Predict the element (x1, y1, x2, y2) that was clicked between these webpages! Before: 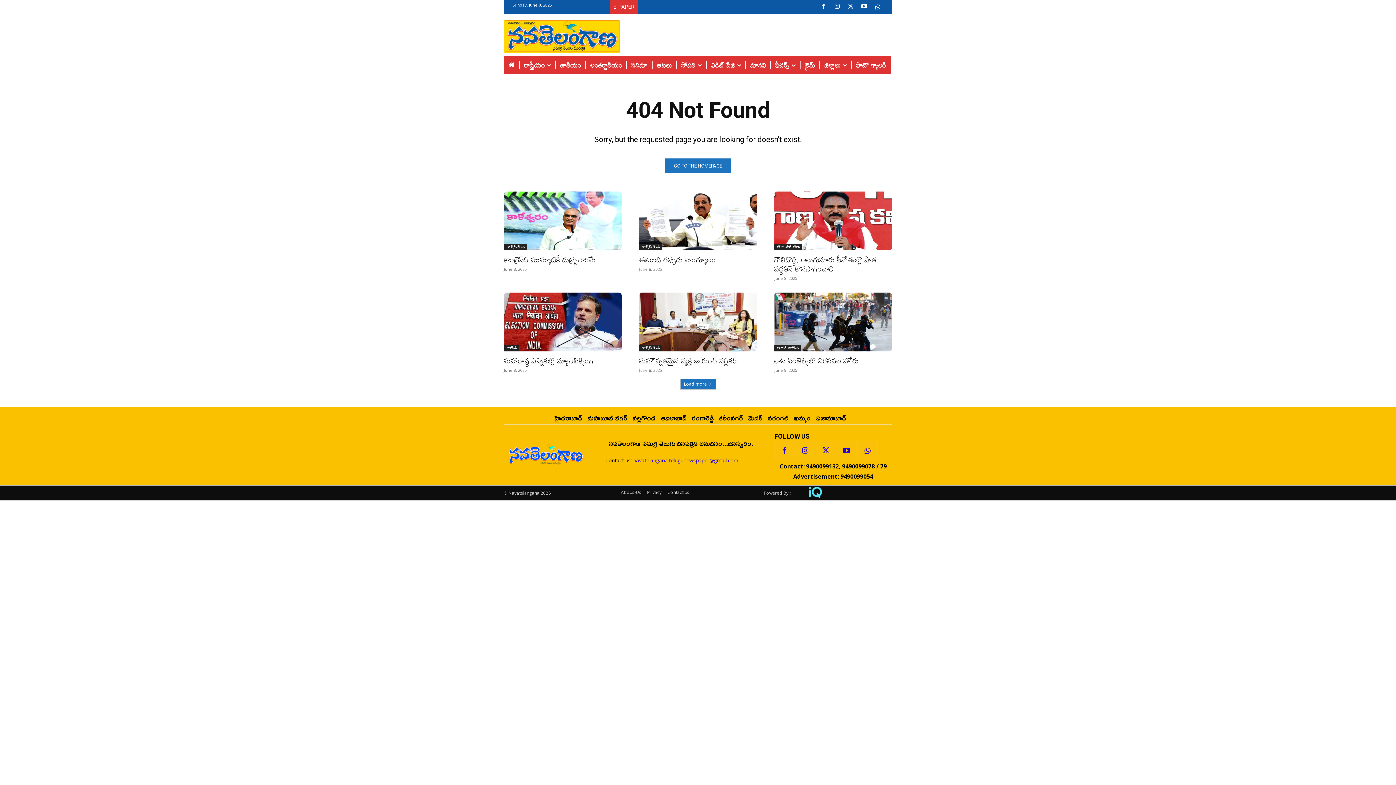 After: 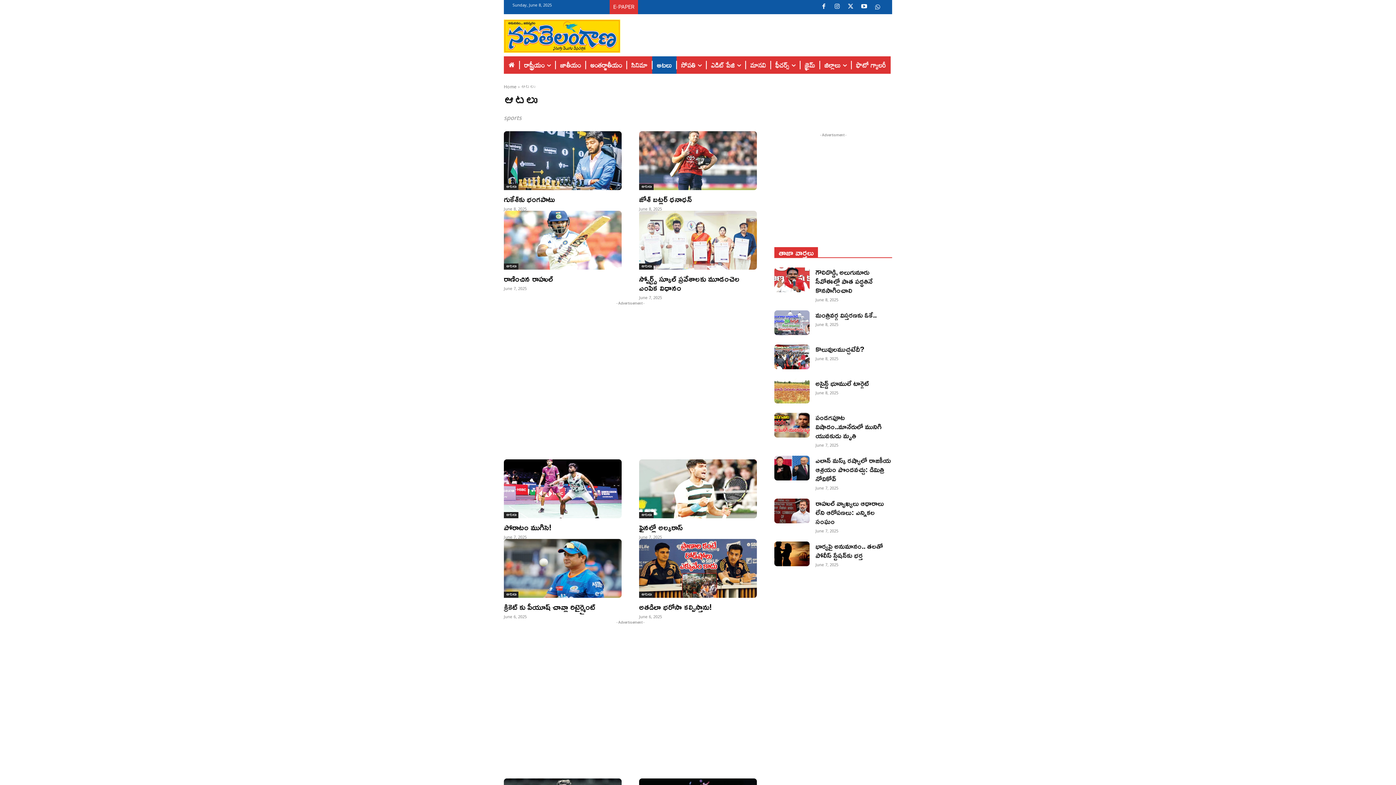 Action: bbox: (652, 56, 676, 73) label: ఆటలు